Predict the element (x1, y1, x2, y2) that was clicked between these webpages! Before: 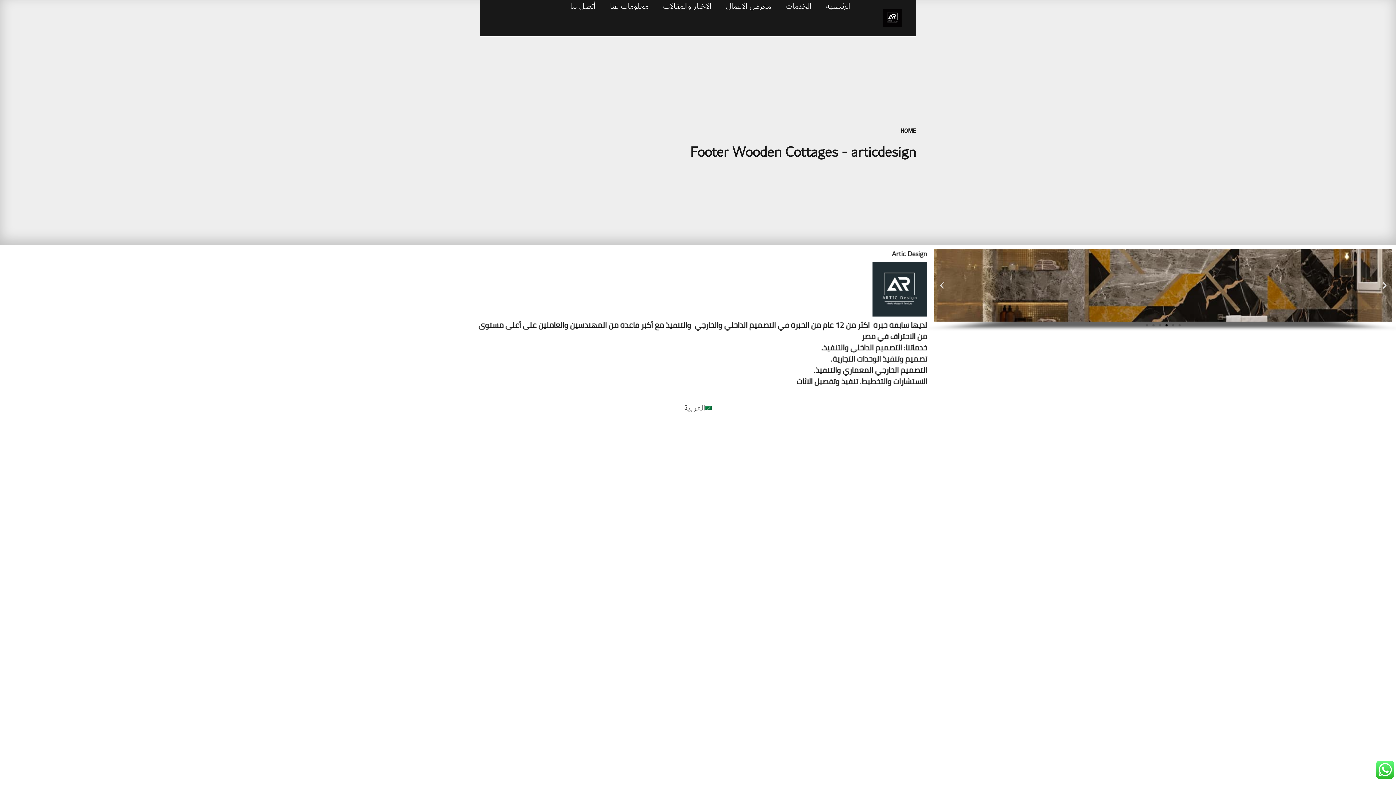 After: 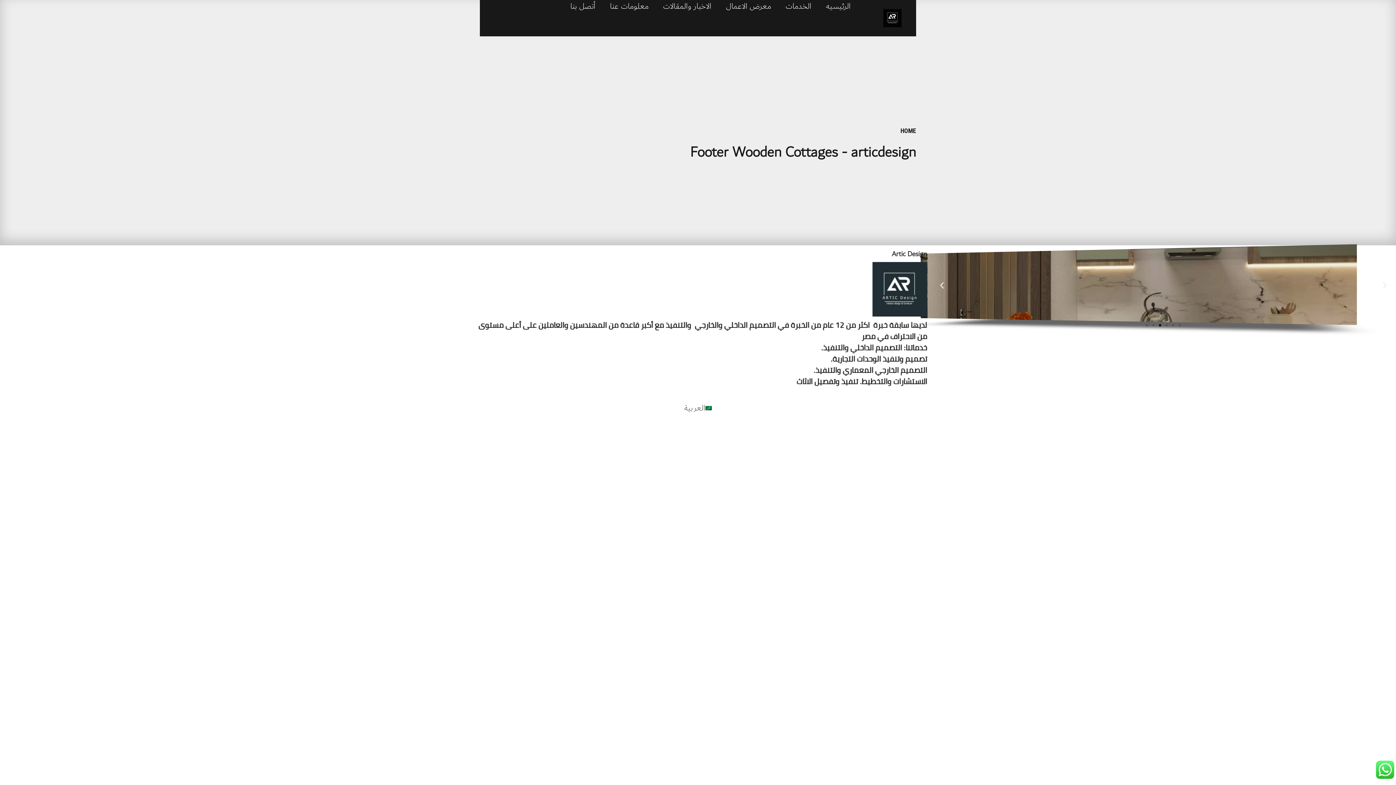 Action: label: العربية bbox: (680, 401, 715, 414)